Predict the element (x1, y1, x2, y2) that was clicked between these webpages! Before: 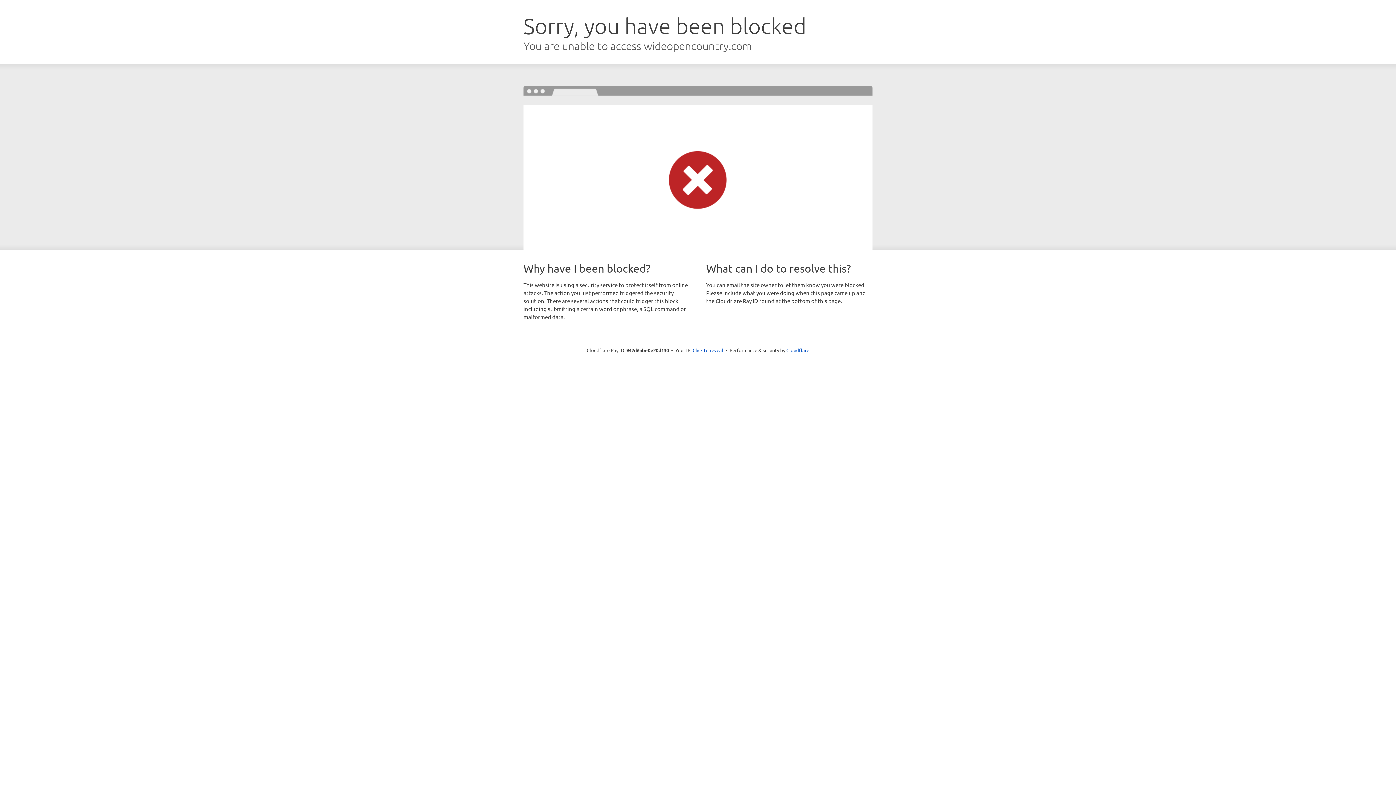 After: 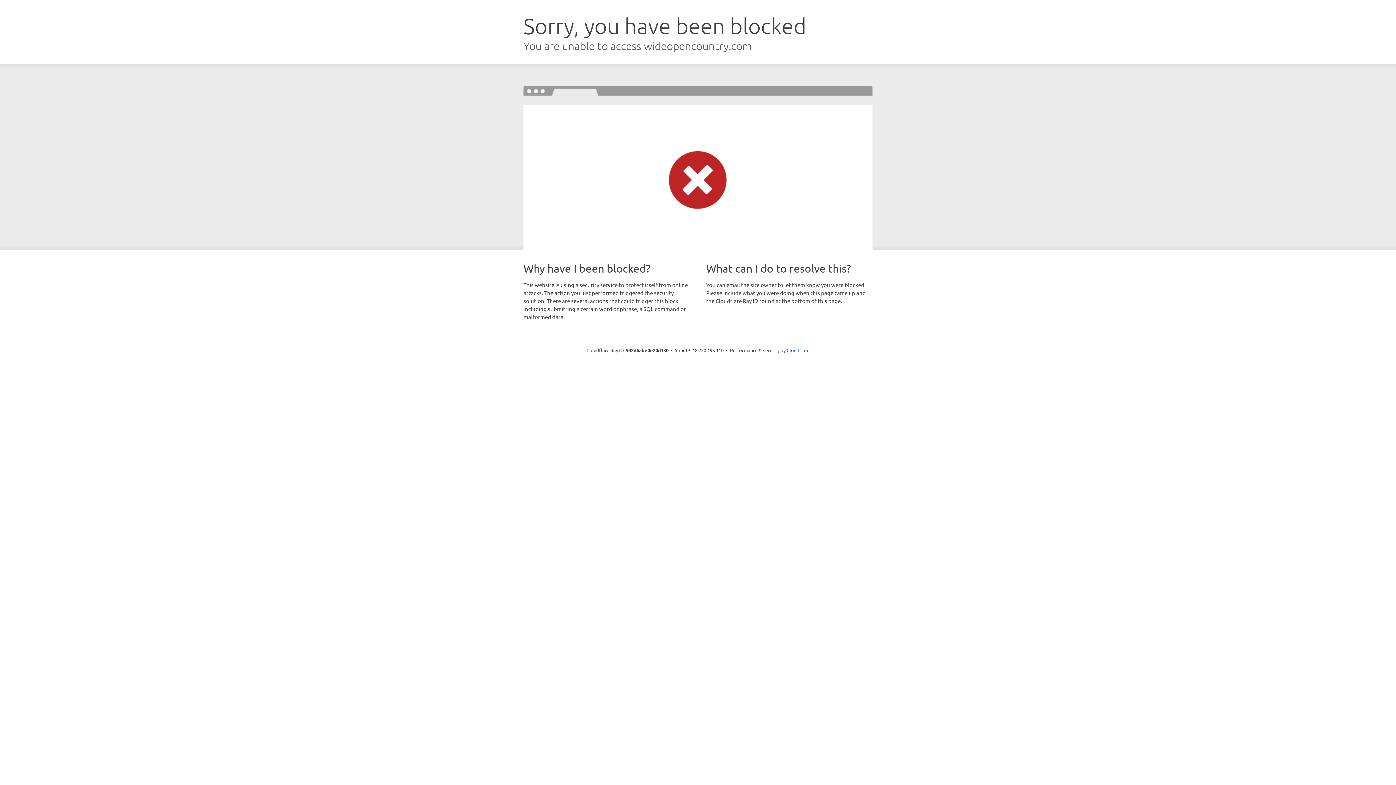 Action: label: Click to reveal bbox: (692, 346, 723, 353)